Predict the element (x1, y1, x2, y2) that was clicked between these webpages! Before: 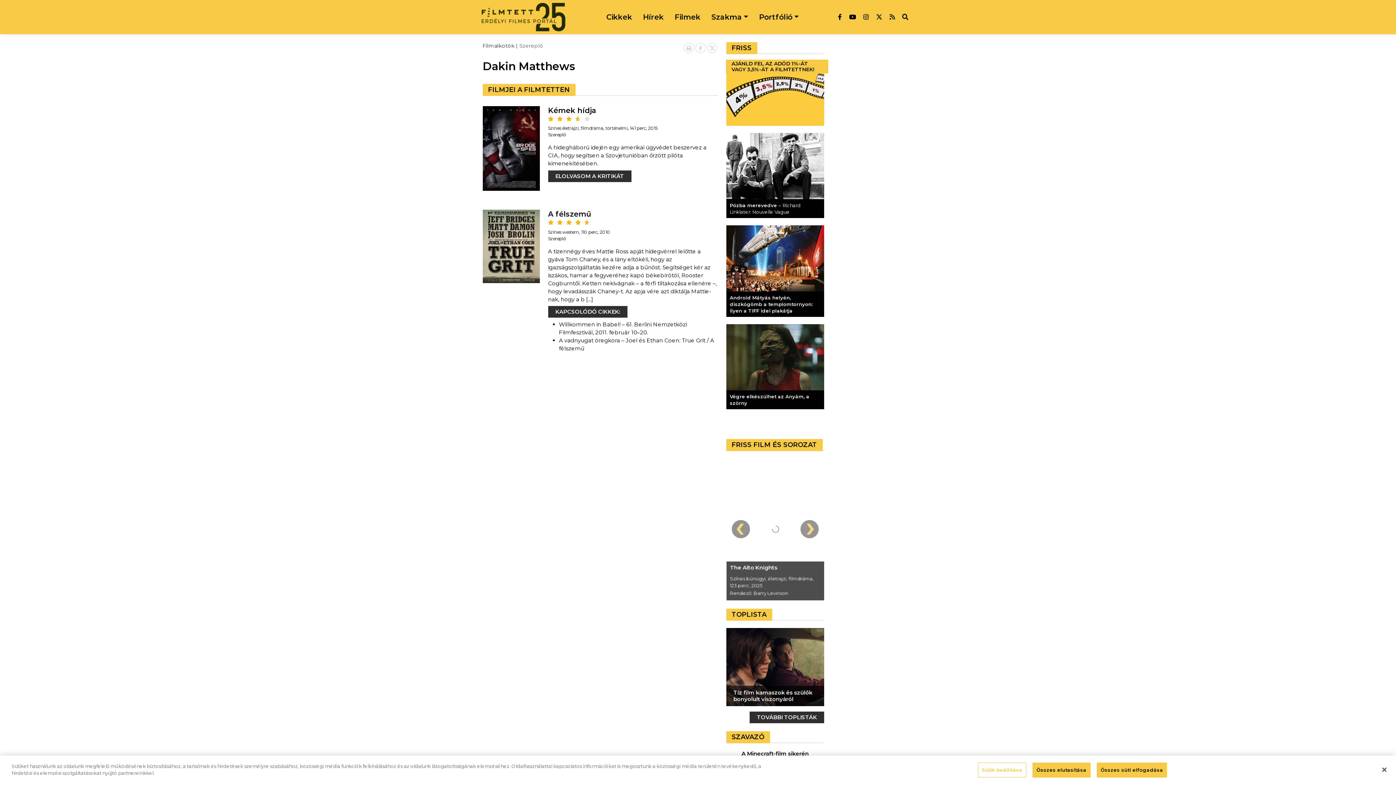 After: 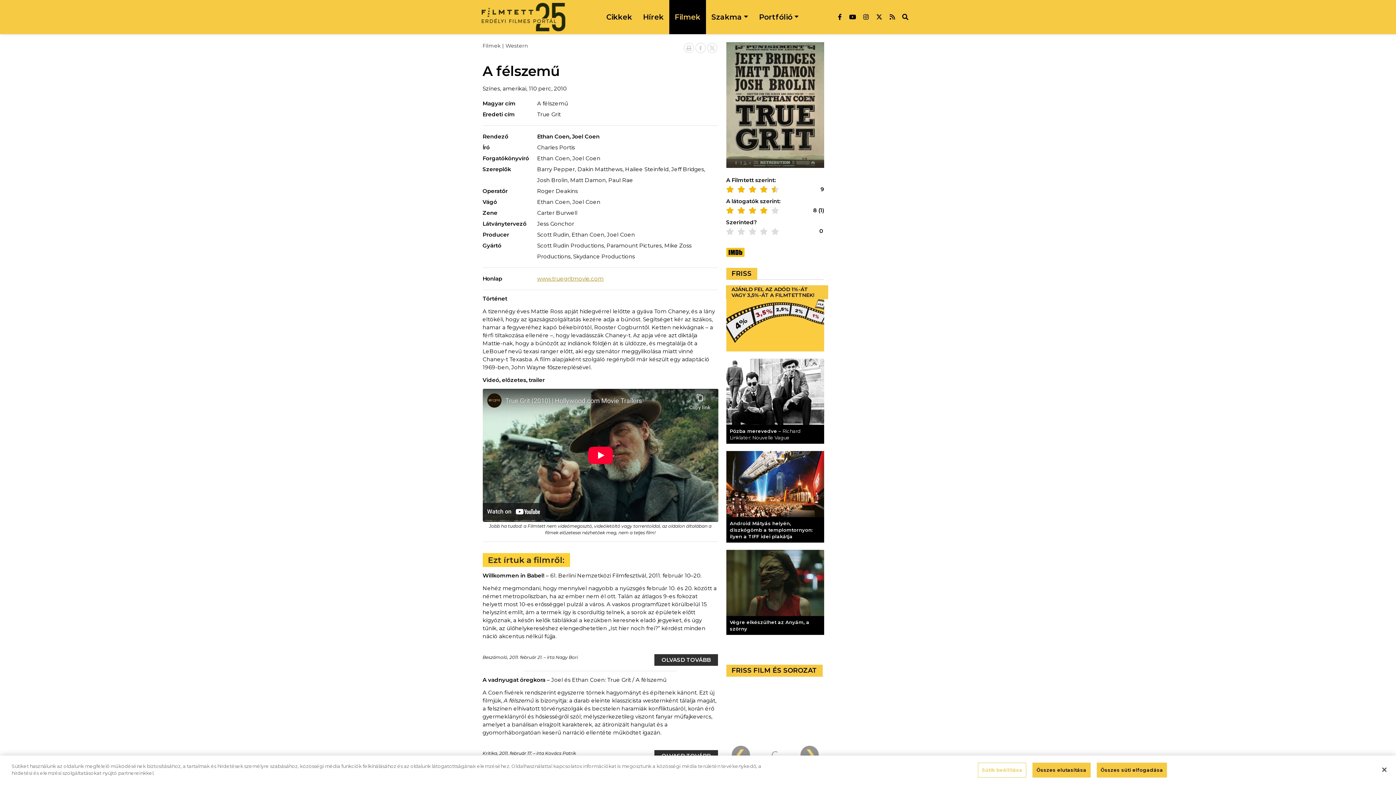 Action: label: A félszemű bbox: (548, 209, 591, 218)